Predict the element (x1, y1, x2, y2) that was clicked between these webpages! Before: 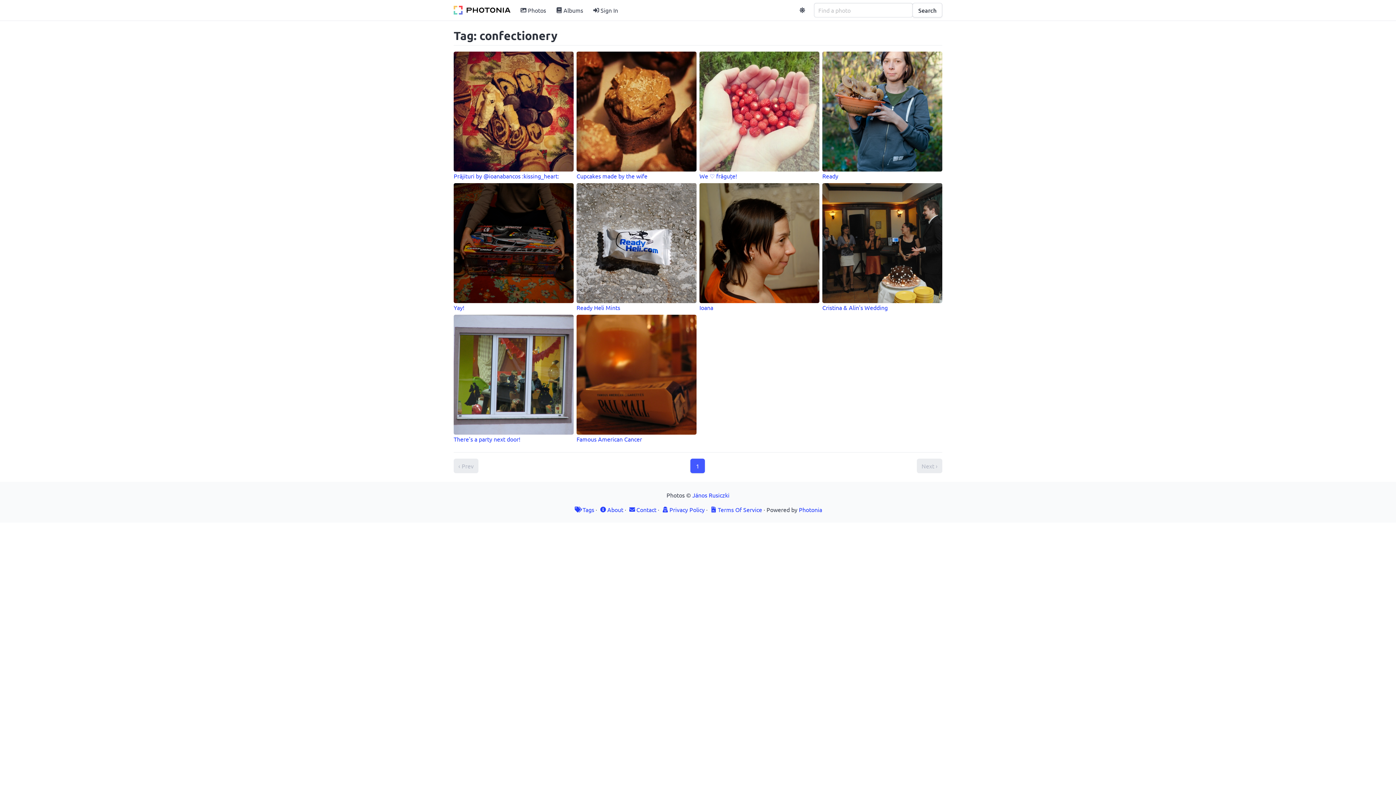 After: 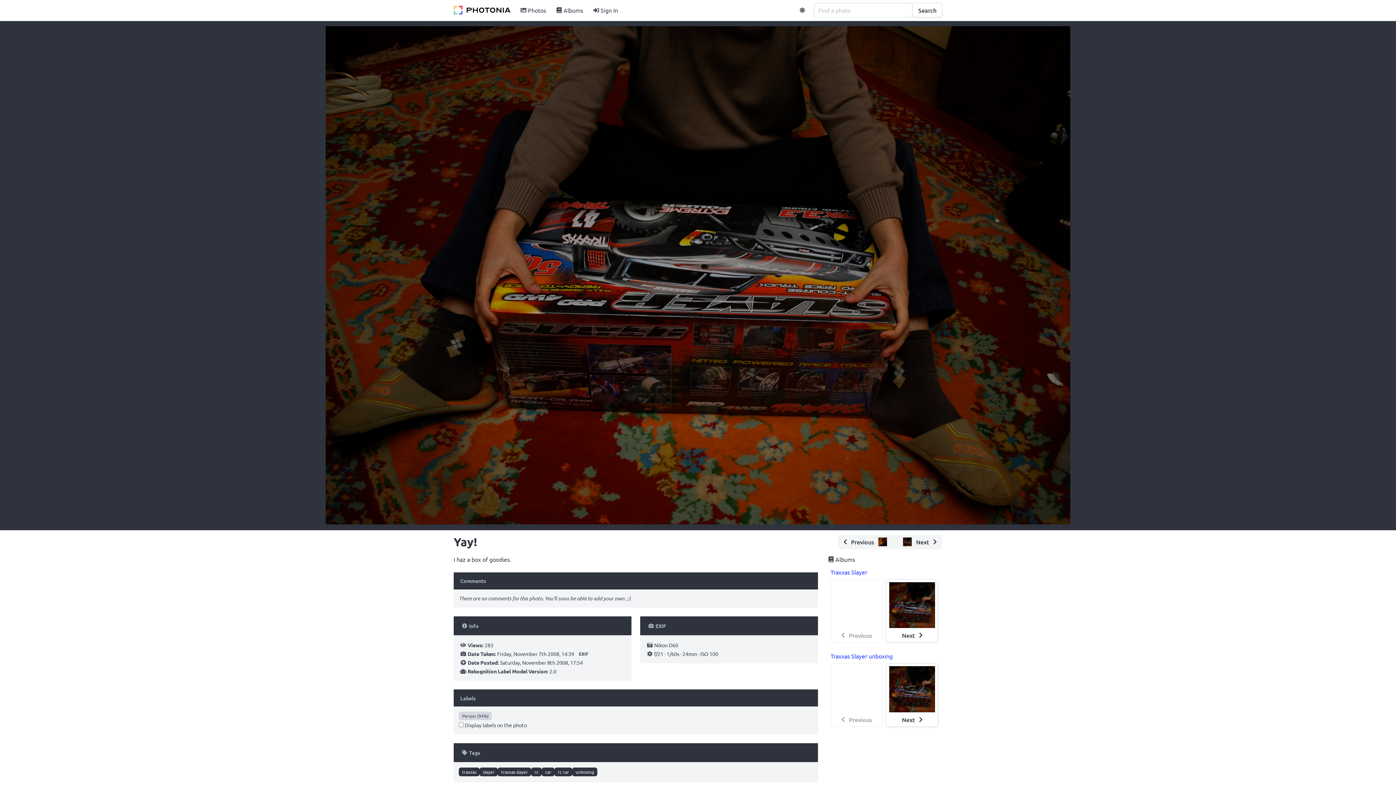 Action: label: Yay! bbox: (453, 183, 573, 311)